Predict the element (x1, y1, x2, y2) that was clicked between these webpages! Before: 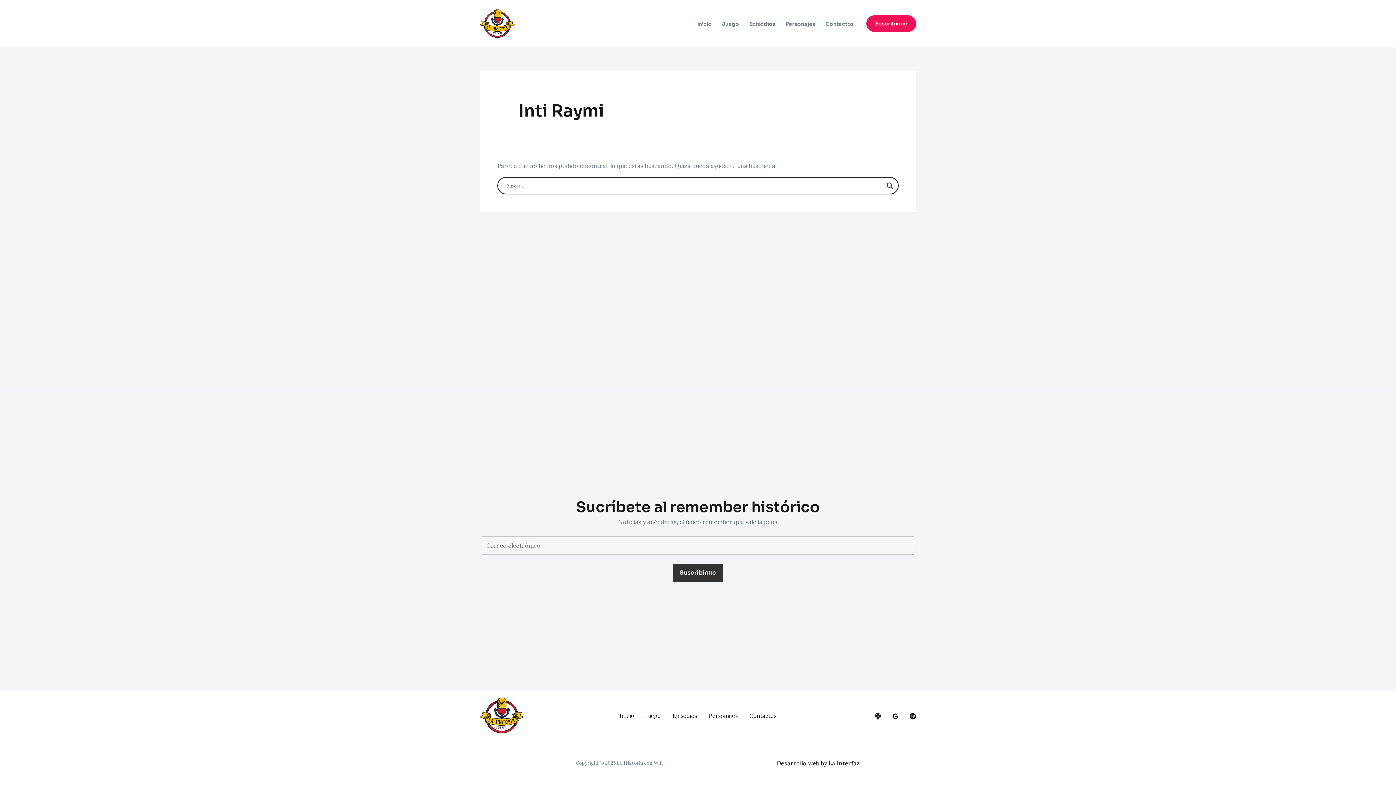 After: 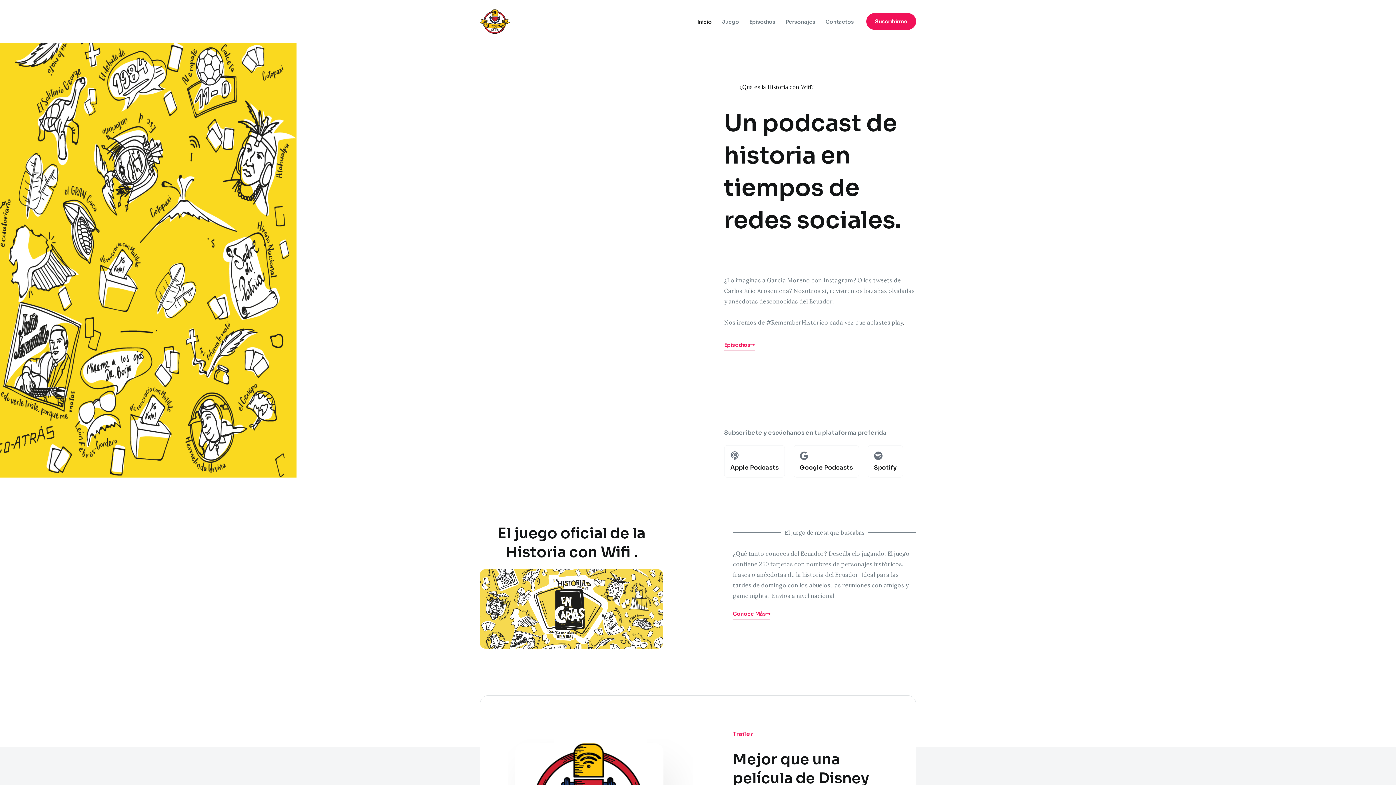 Action: bbox: (614, 711, 640, 721) label: Inicio